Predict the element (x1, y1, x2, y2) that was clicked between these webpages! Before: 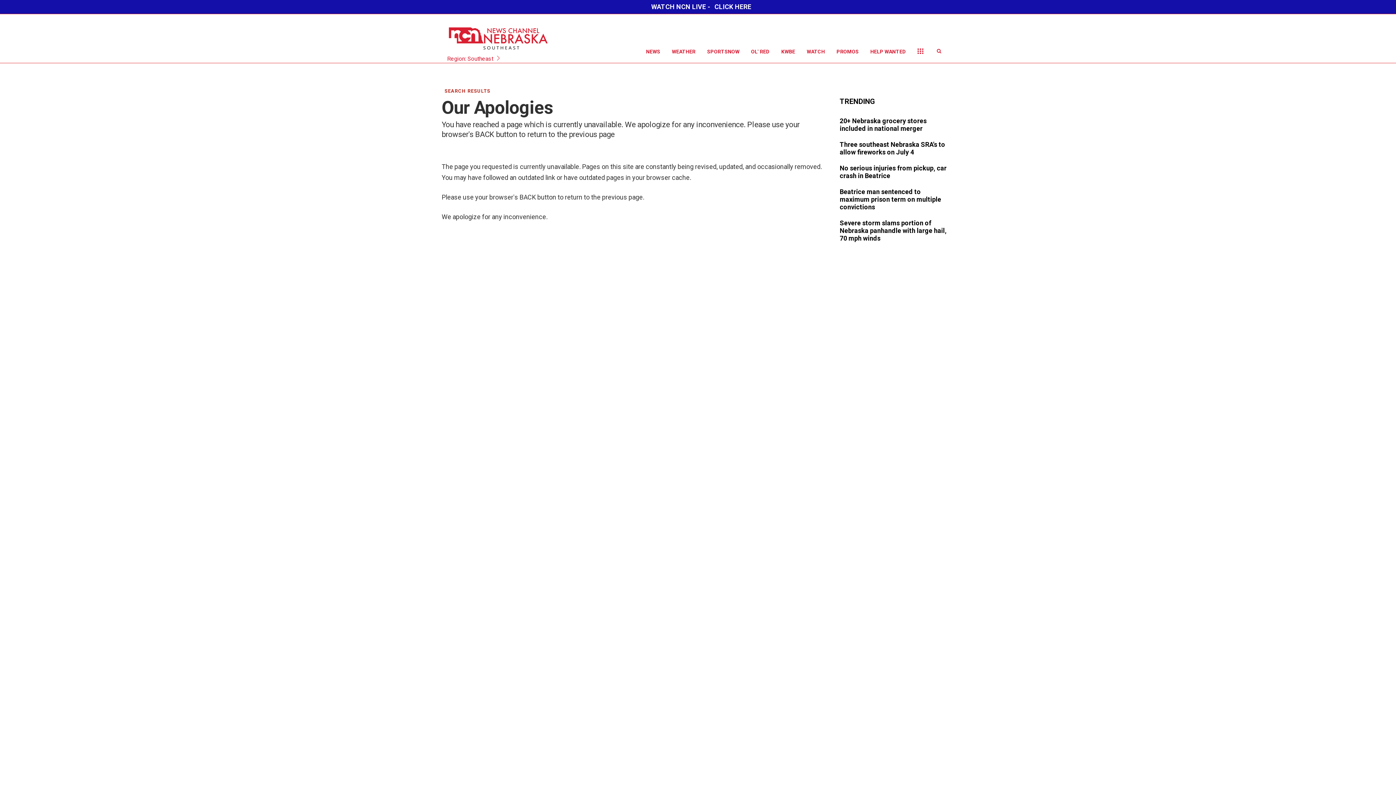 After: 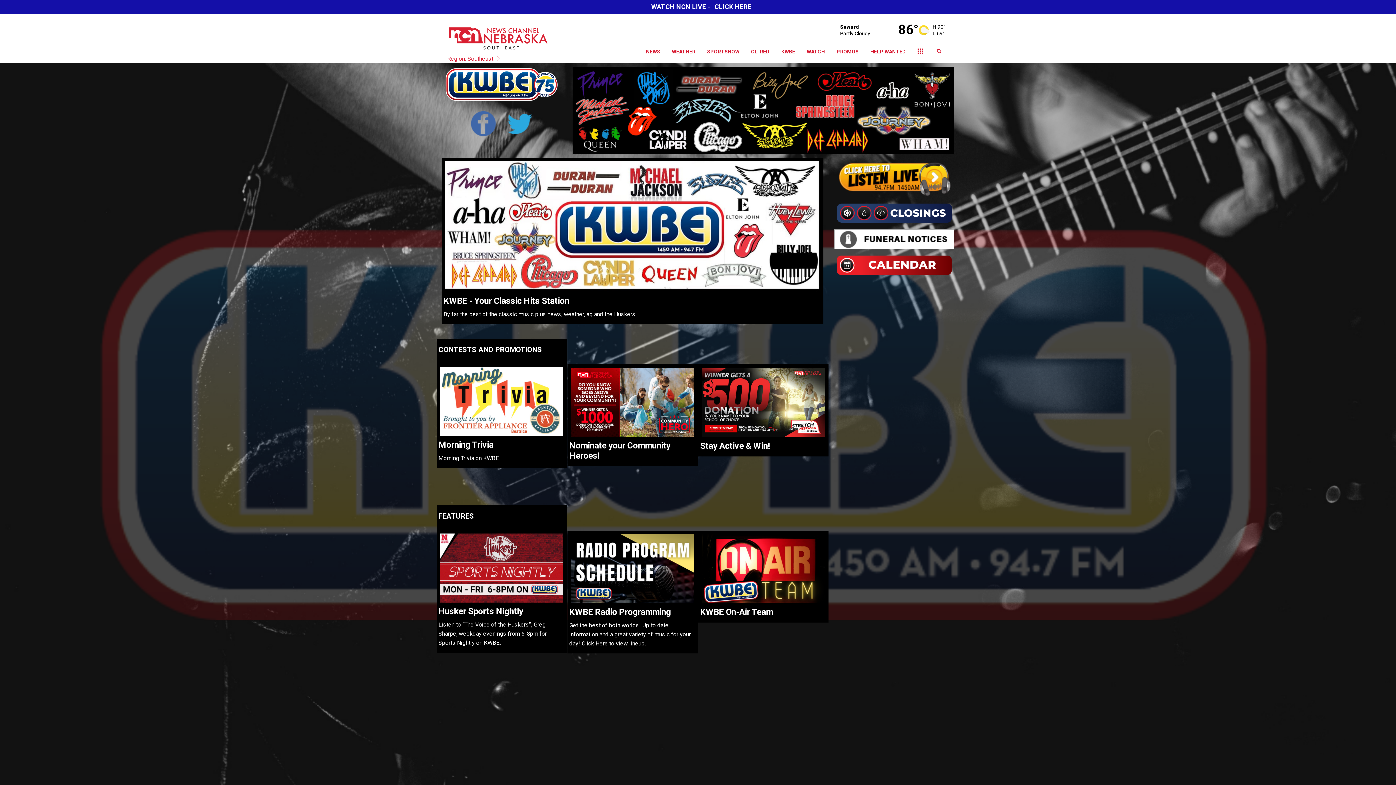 Action: bbox: (775, 40, 801, 62) label: KWBE